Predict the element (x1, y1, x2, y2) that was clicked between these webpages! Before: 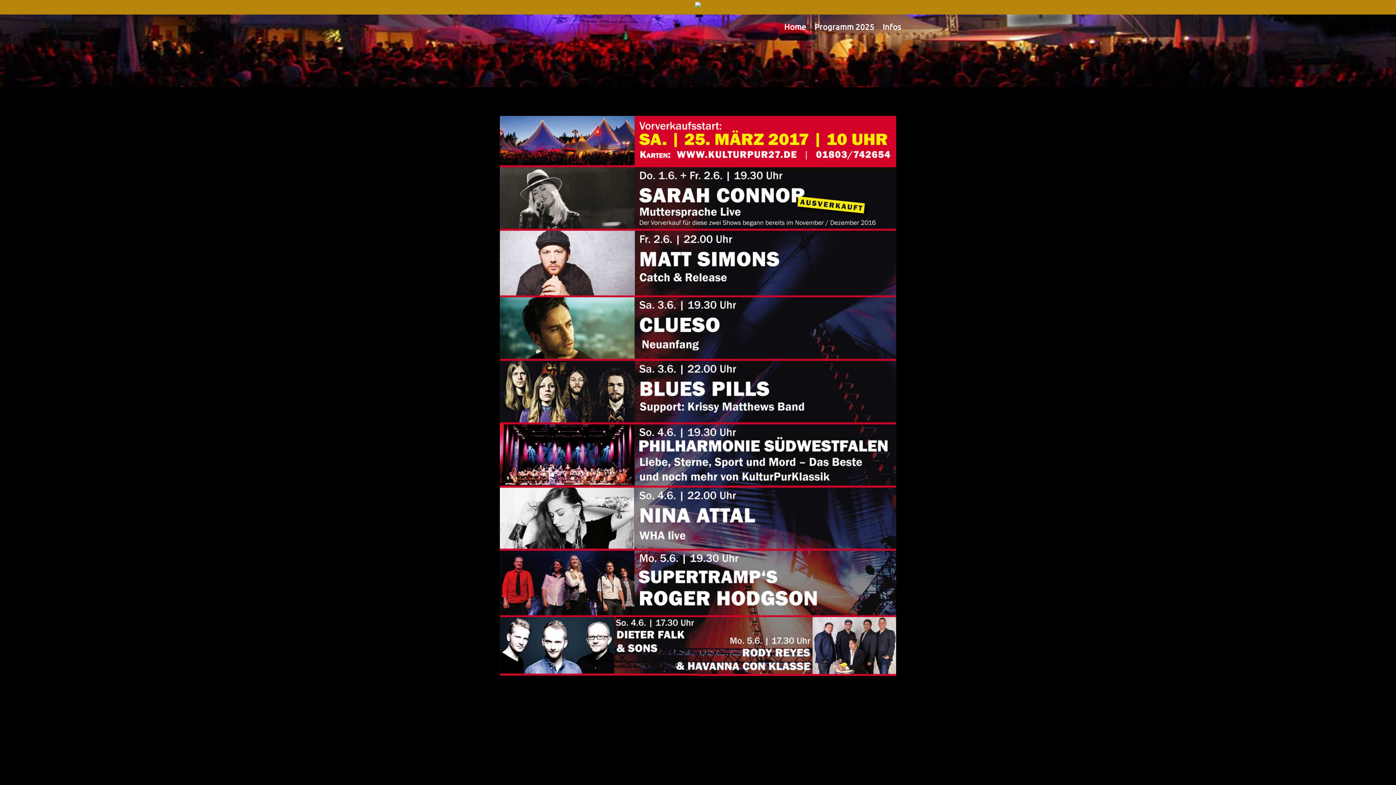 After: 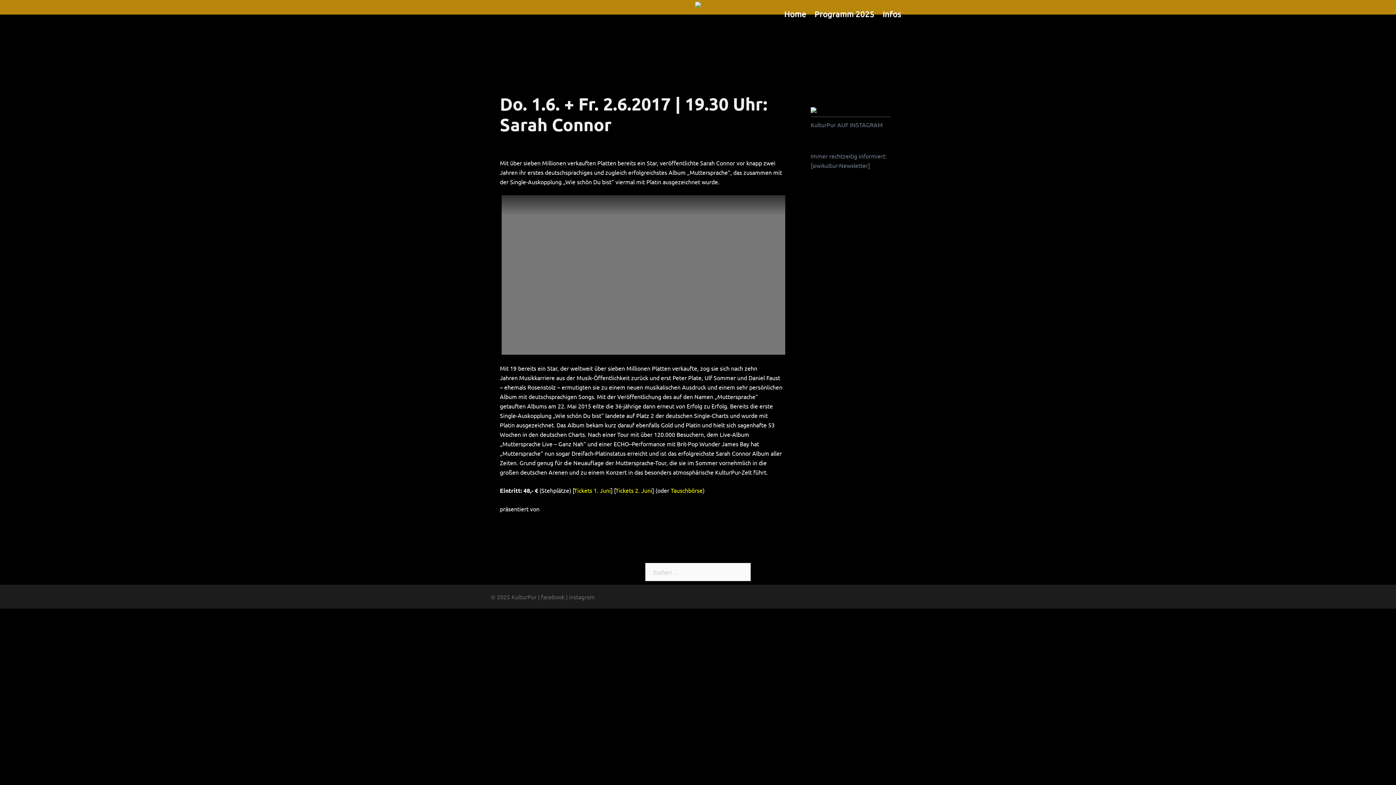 Action: bbox: (500, 116, 896, 231)